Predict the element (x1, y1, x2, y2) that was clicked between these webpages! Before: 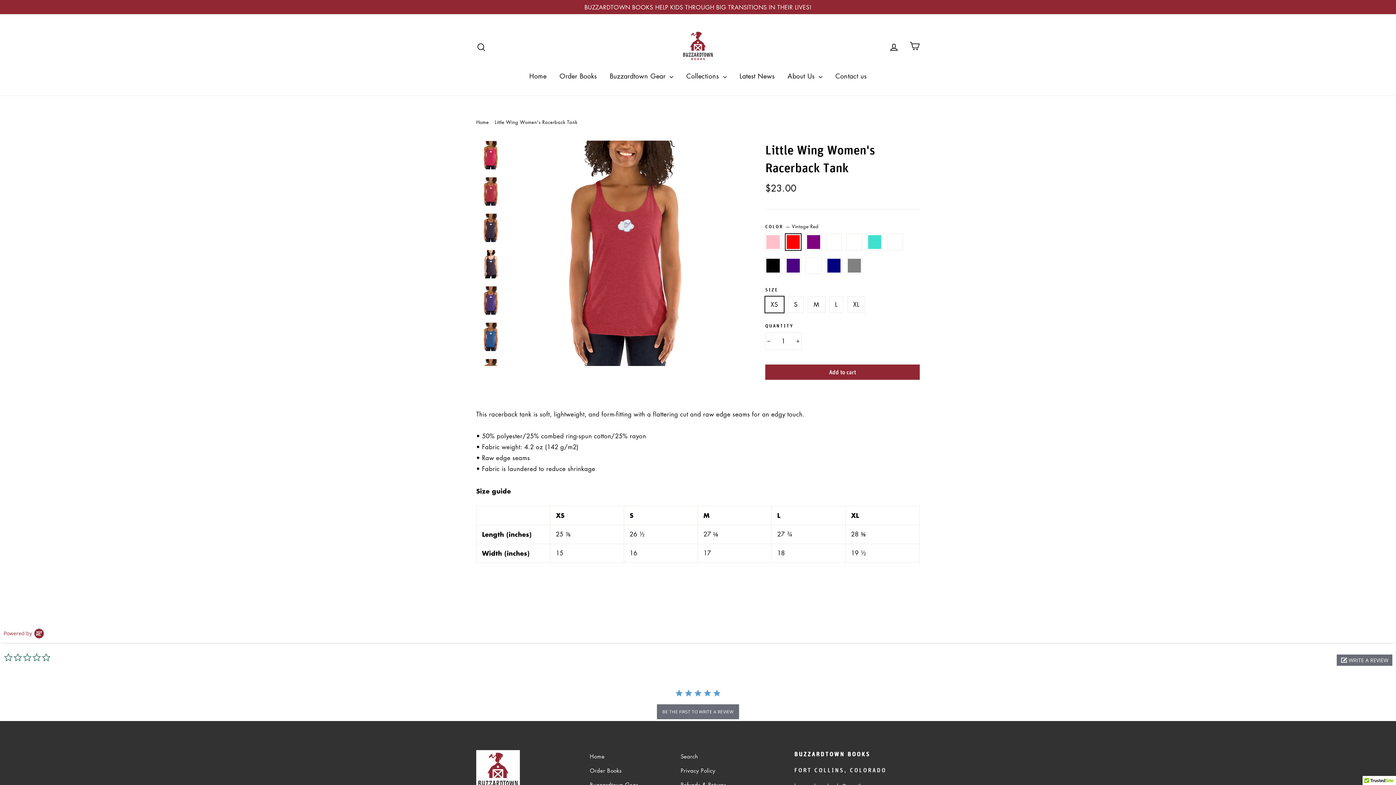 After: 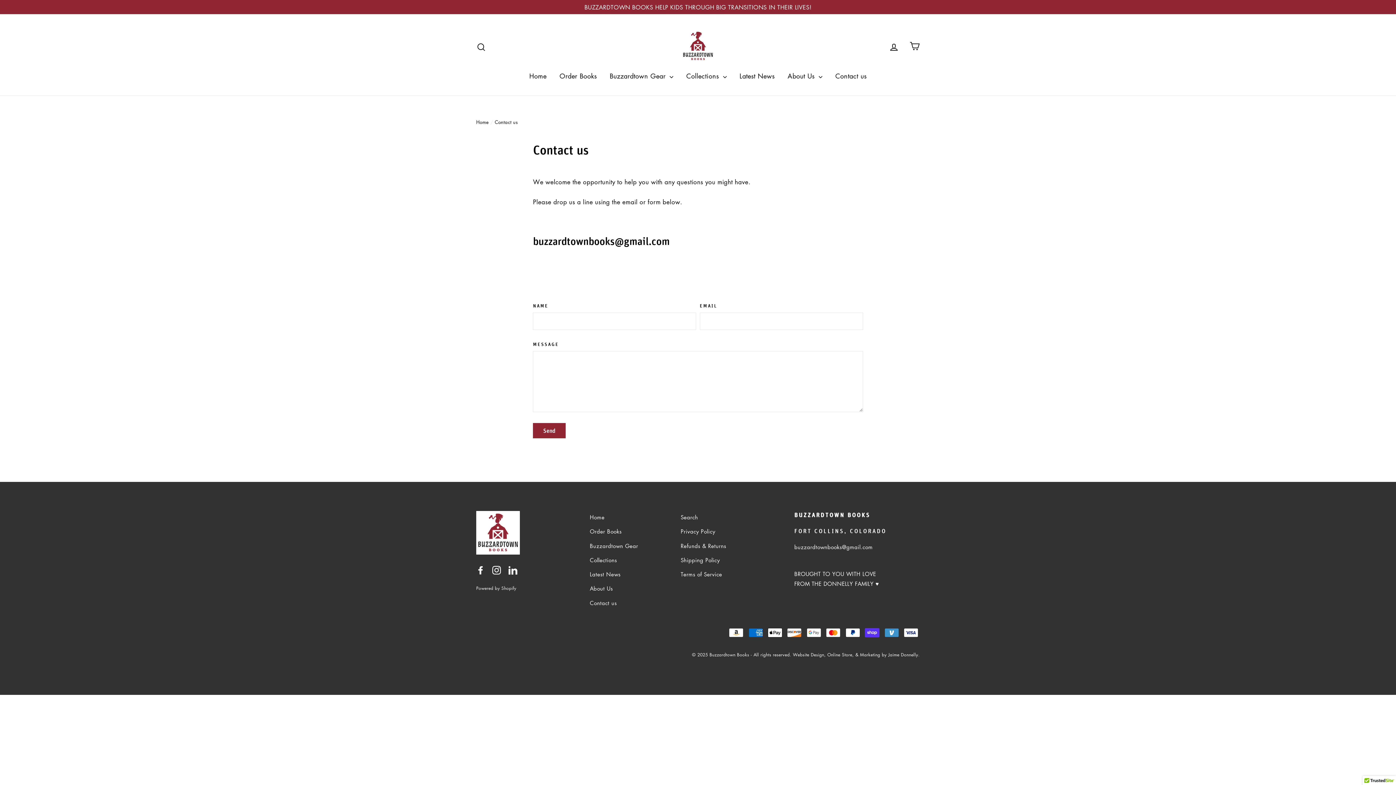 Action: label: Contact us bbox: (830, 67, 872, 84)